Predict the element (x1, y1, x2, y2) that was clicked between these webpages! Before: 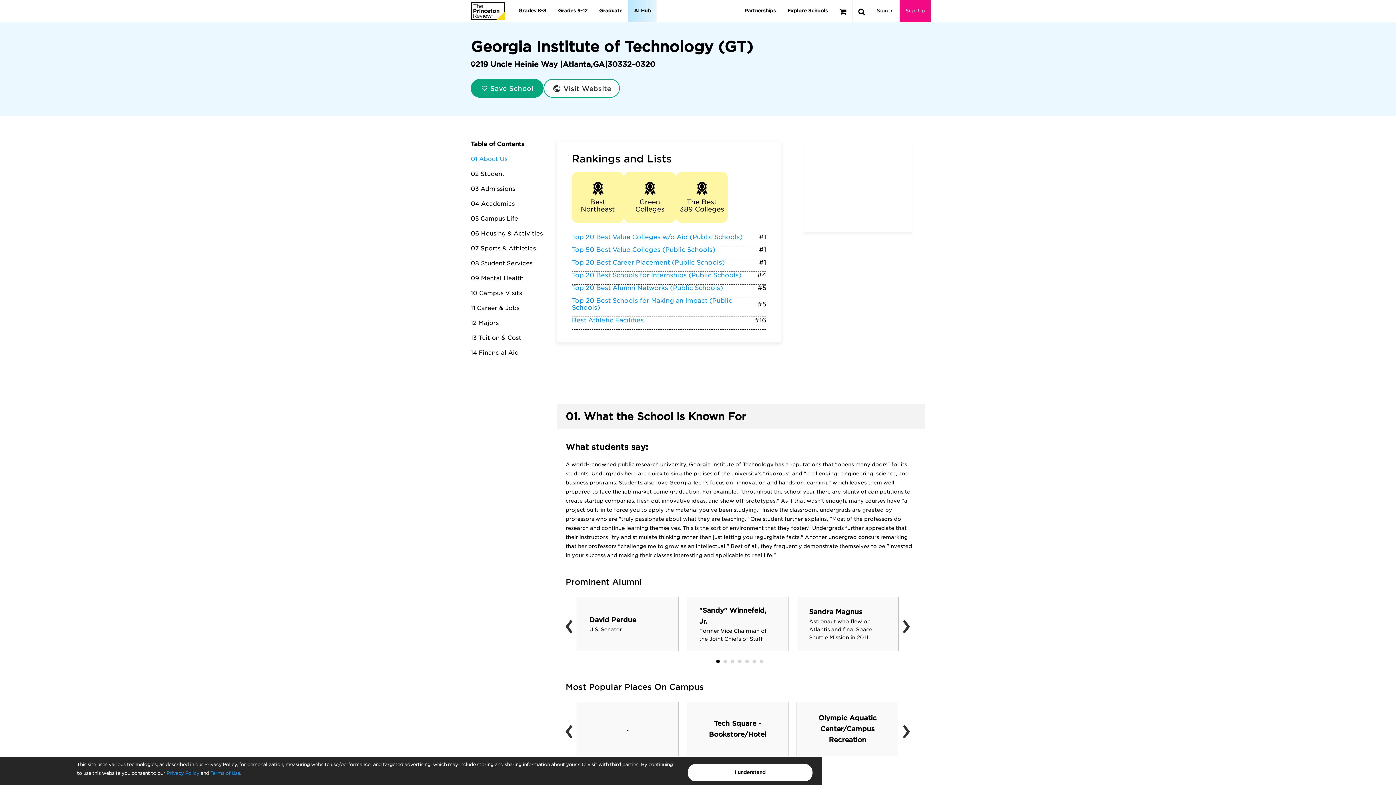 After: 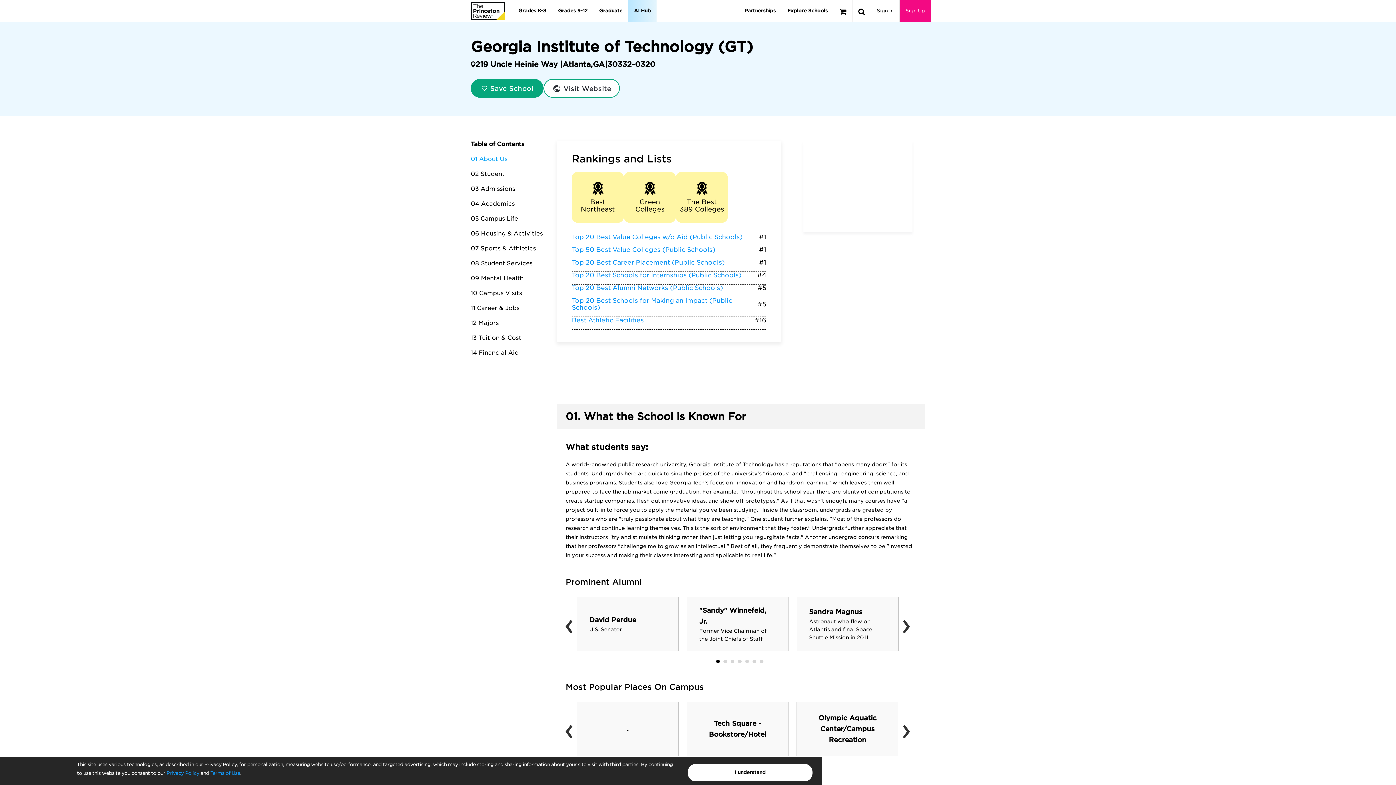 Action: label: The Best 389 Colleges bbox: (676, 172, 728, 222)